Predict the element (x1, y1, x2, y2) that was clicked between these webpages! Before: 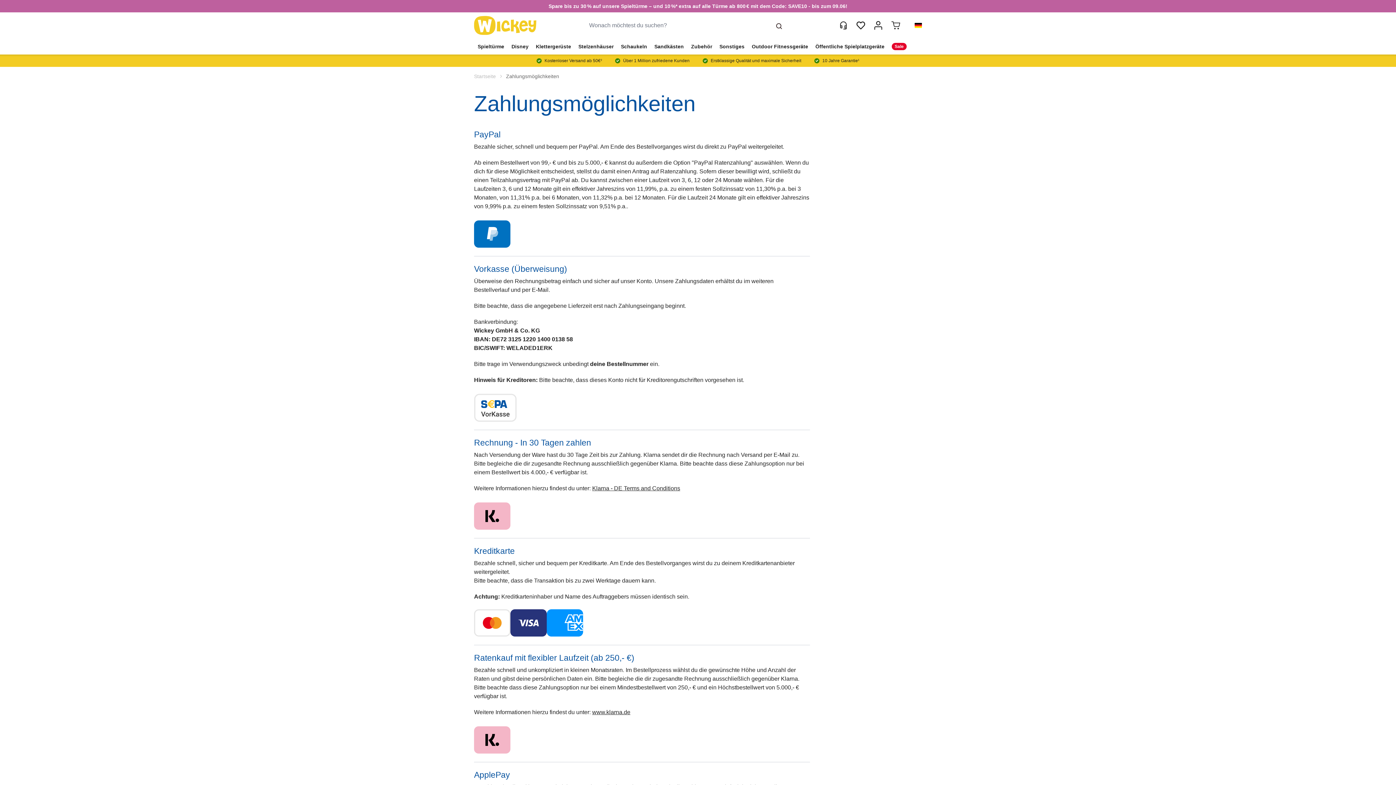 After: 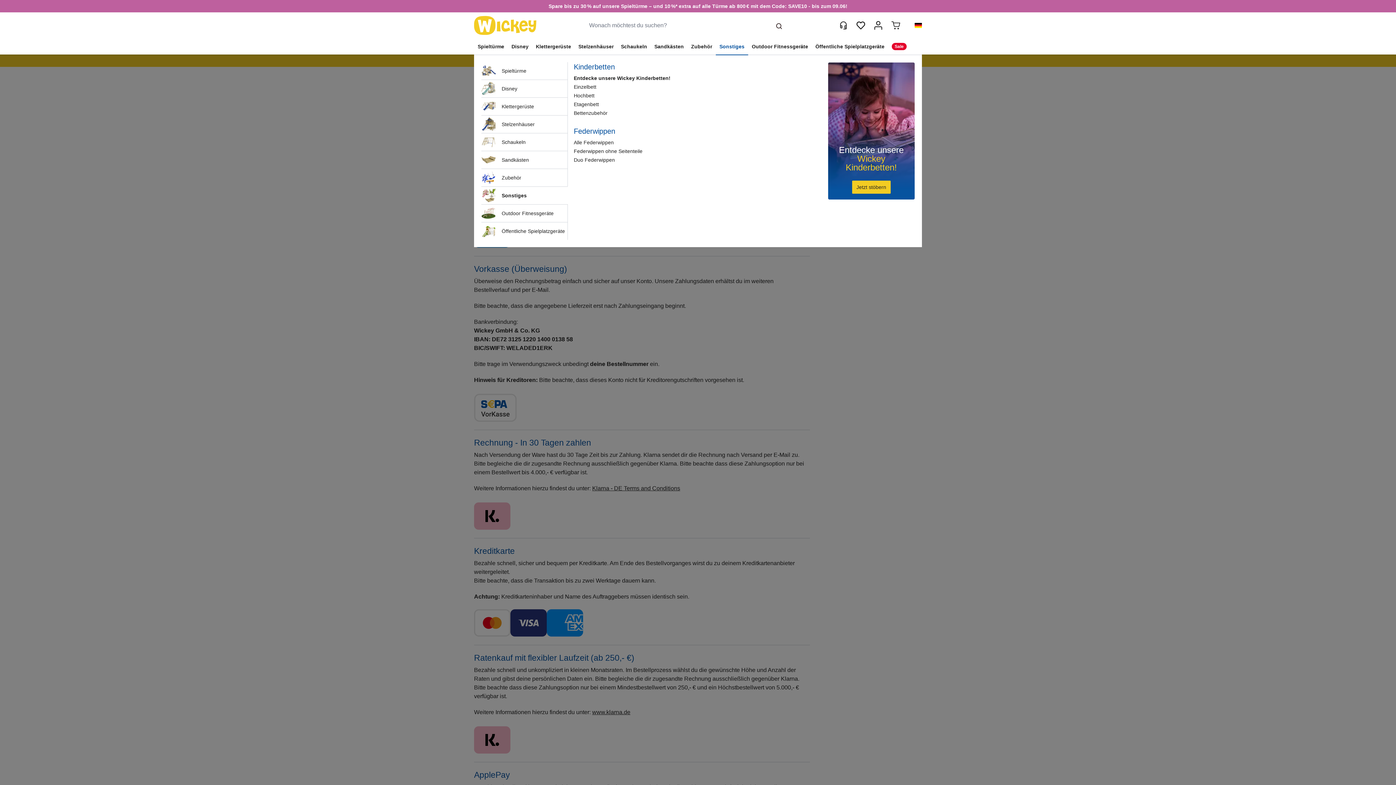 Action: label: Sonstiges bbox: (716, 38, 748, 54)